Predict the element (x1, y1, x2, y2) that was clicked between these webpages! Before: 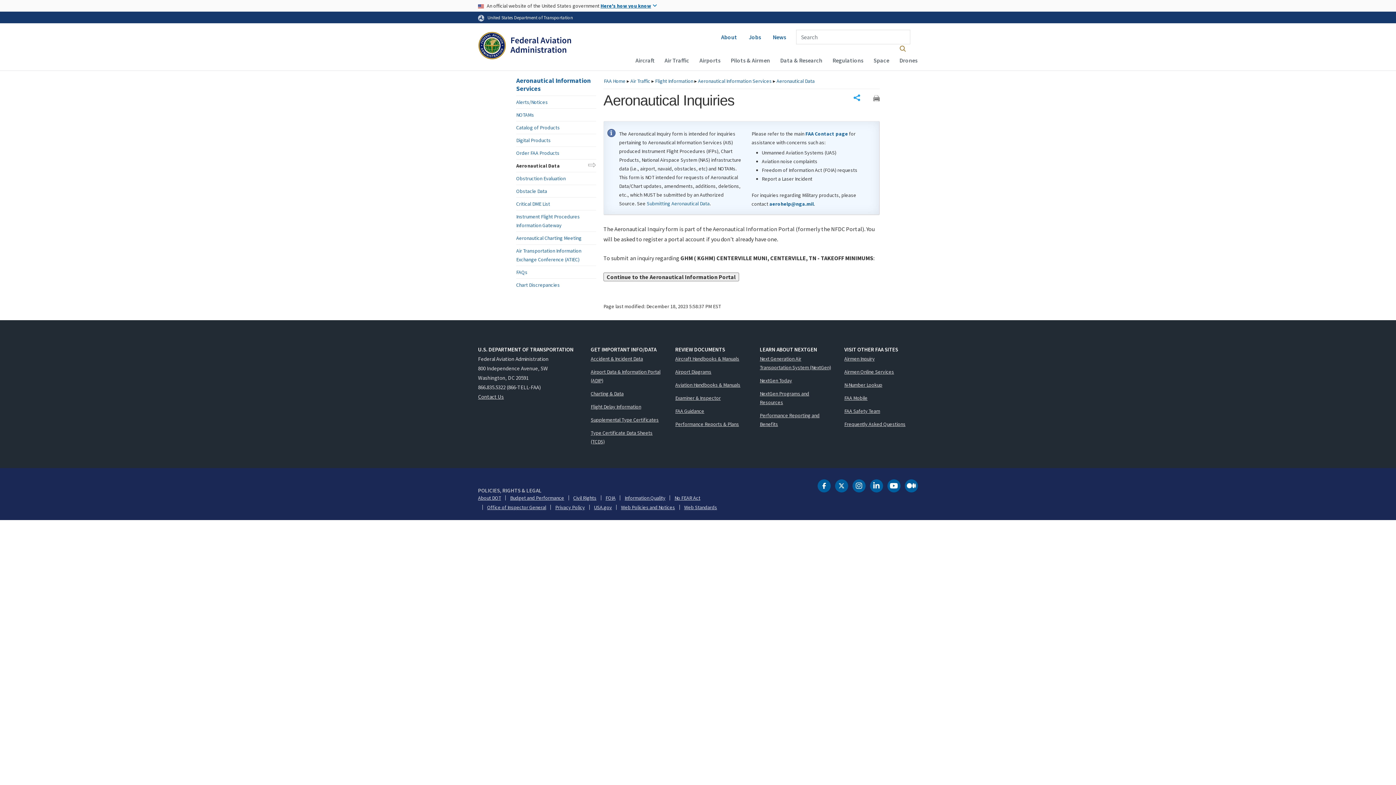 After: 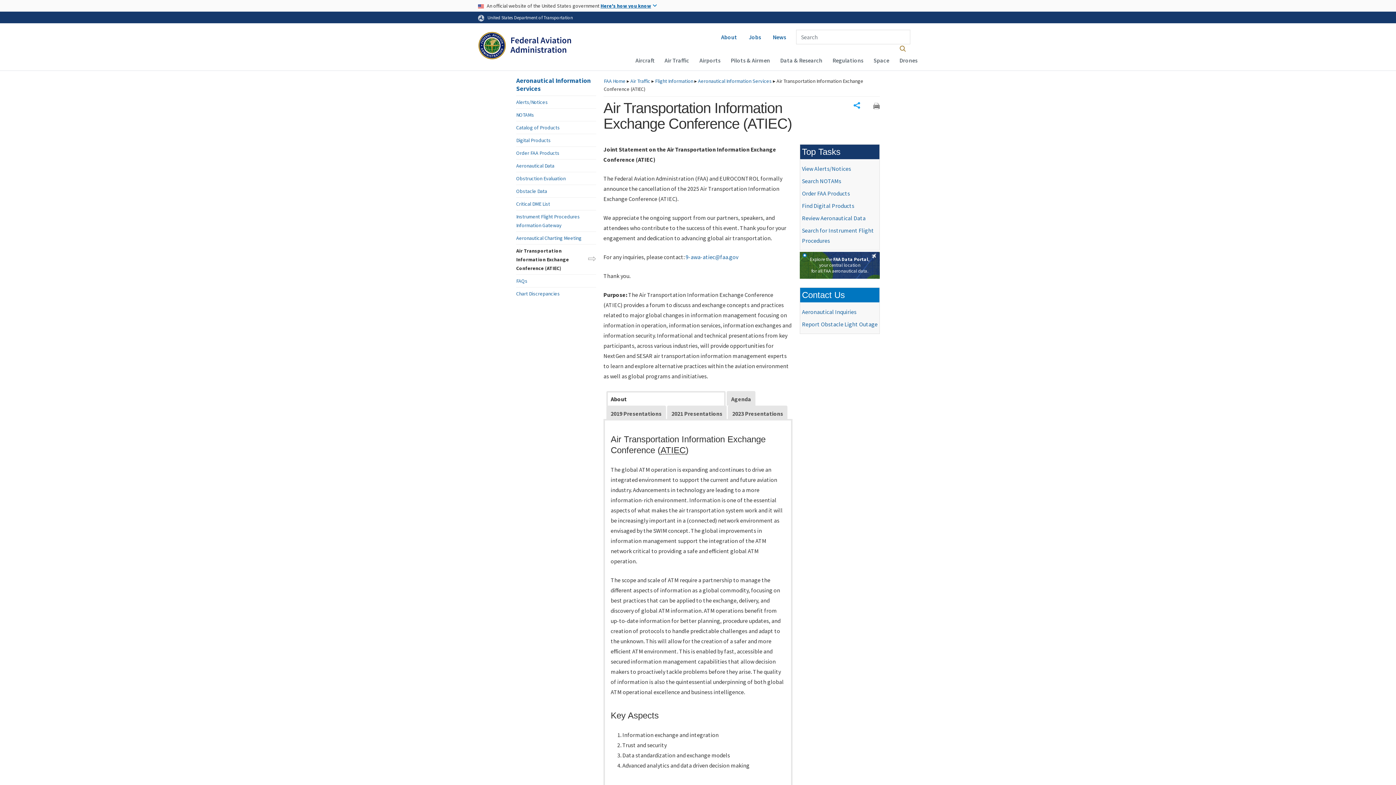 Action: bbox: (516, 244, 596, 265) label: Air Transportation Information Exchange Conference (ATIEC)